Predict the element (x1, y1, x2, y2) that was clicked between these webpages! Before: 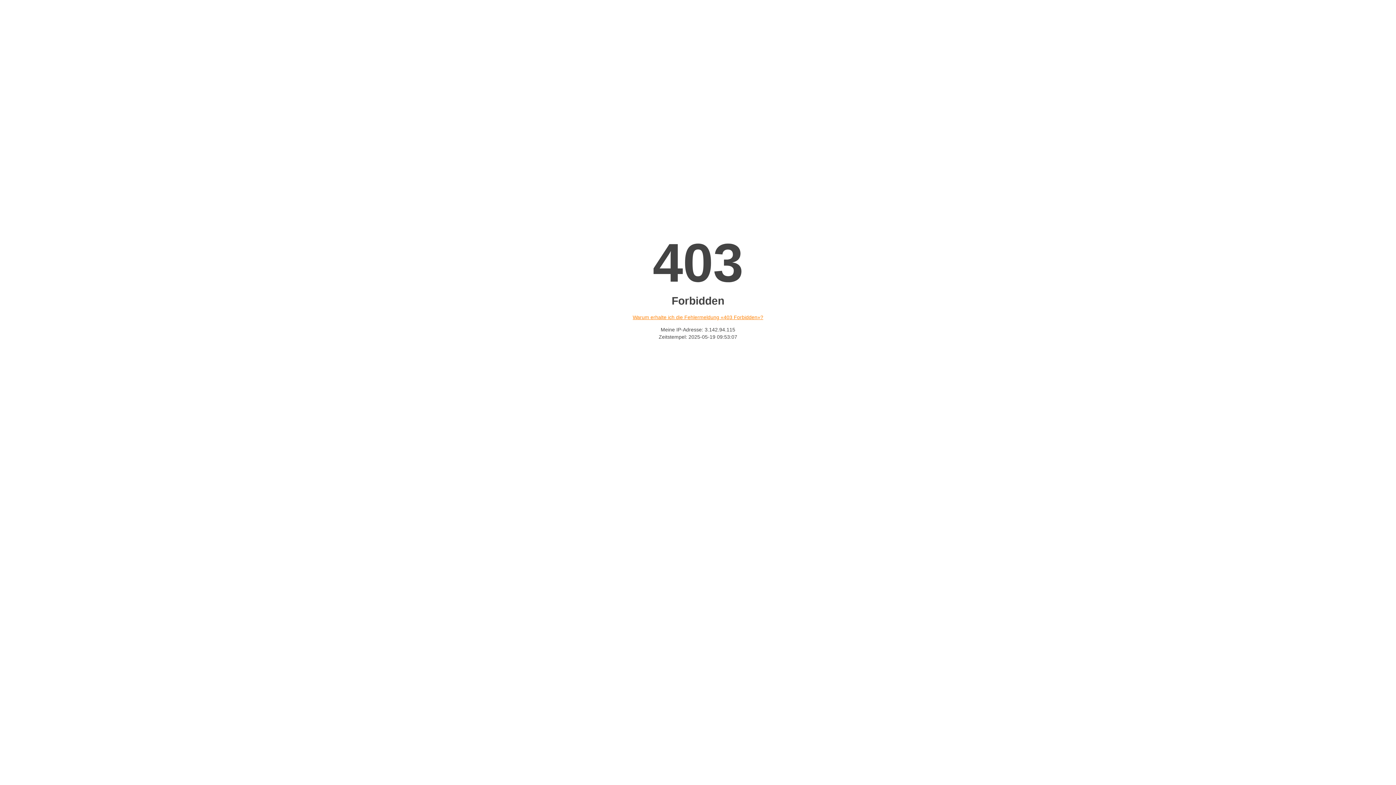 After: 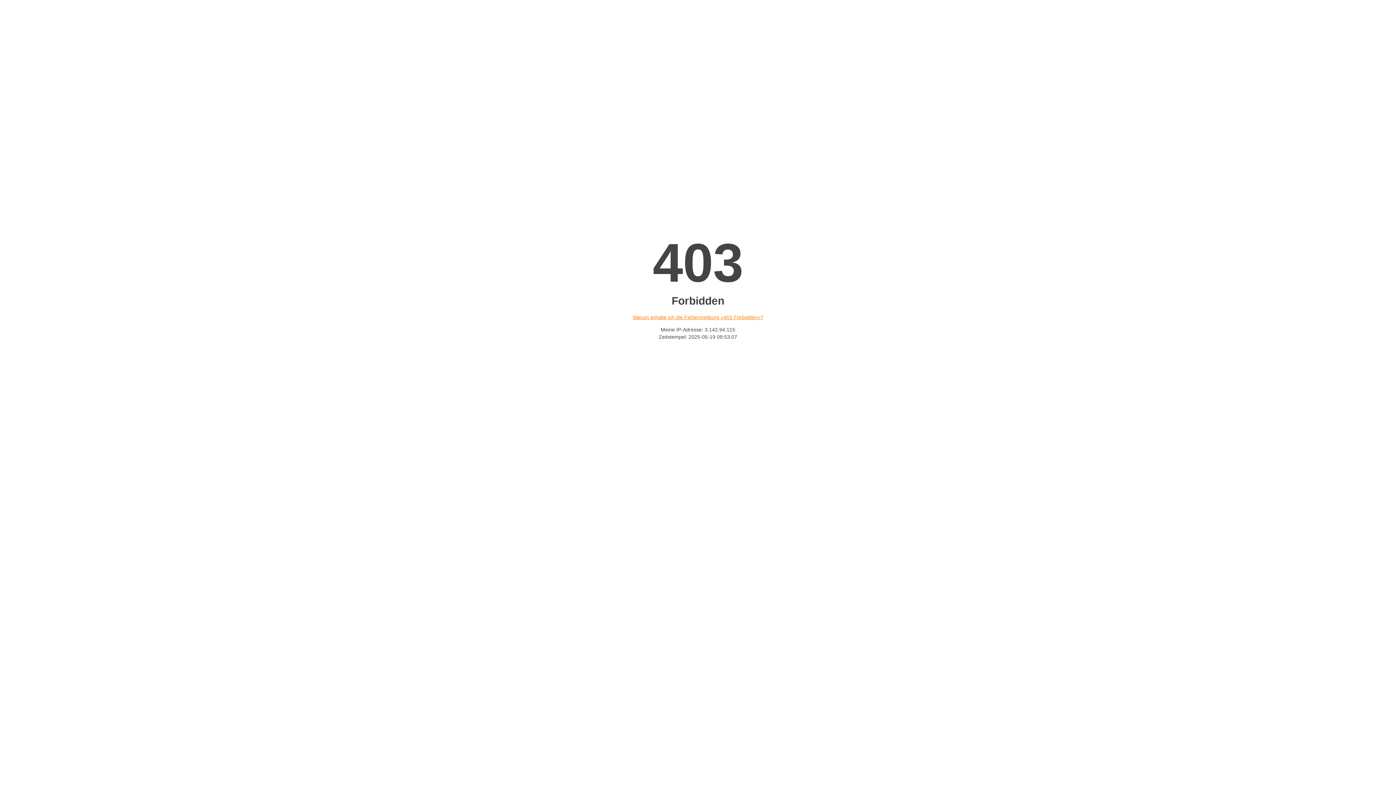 Action: label: Warum erhalte ich die Fehlermeldung «403 Forbidden»? bbox: (632, 314, 763, 320)